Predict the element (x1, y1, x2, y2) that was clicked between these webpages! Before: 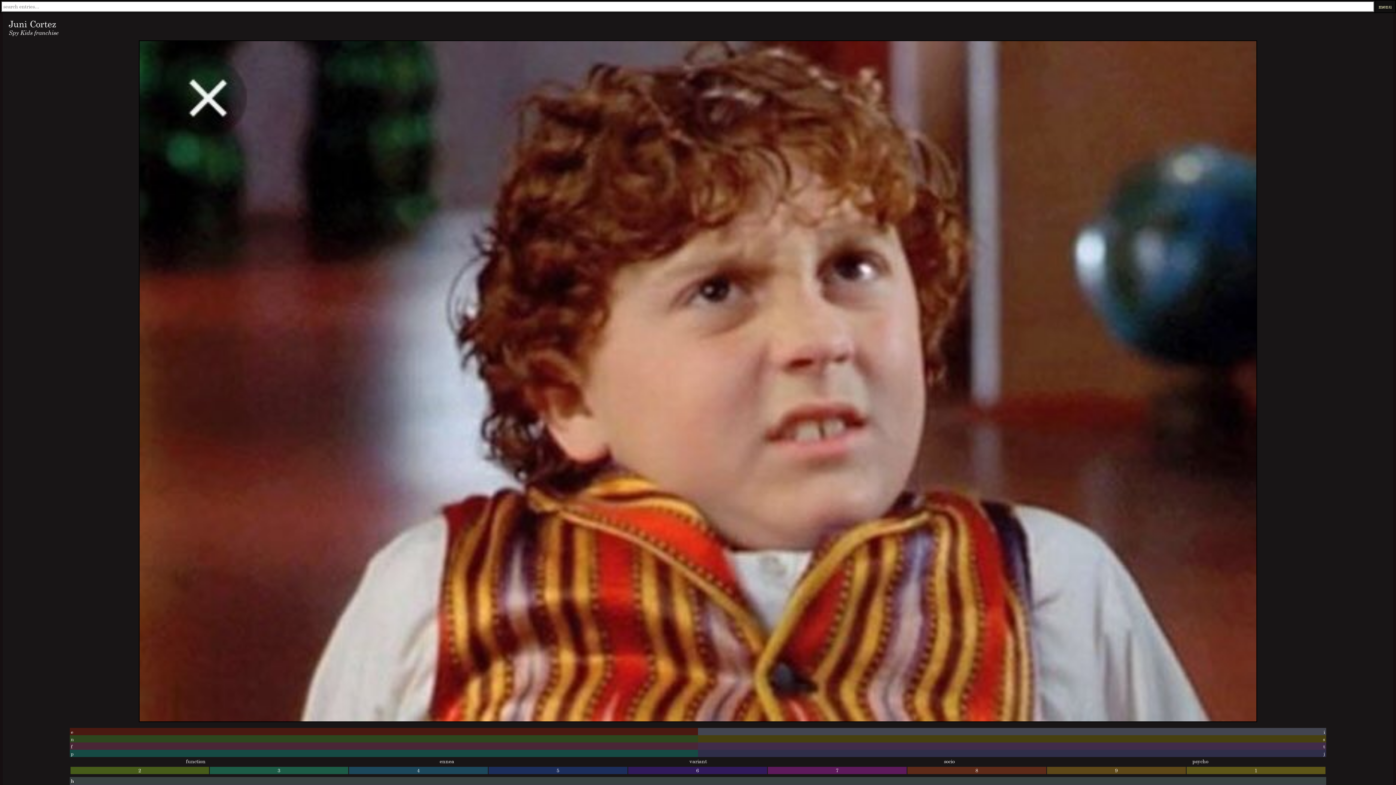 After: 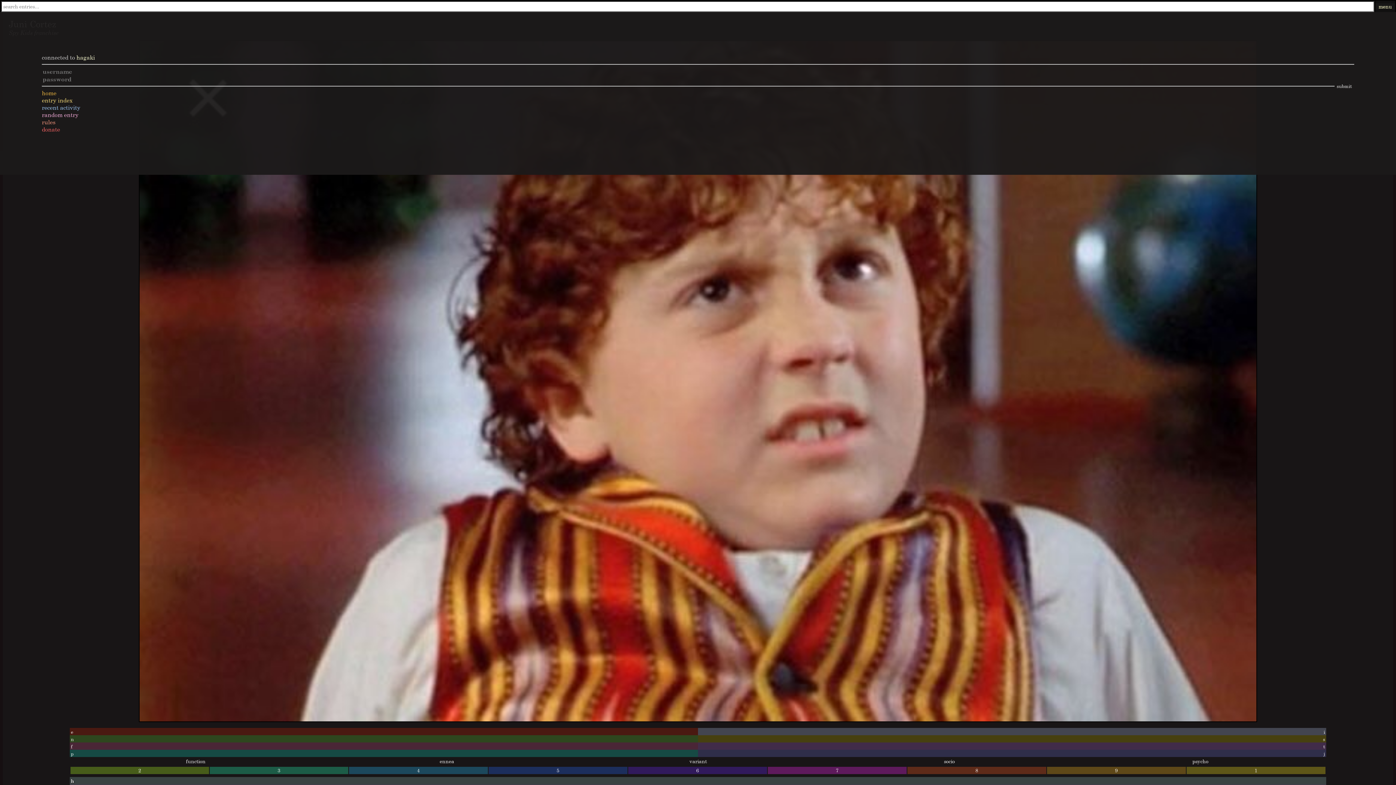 Action: label: menu bbox: (1376, 3, 1395, 9)